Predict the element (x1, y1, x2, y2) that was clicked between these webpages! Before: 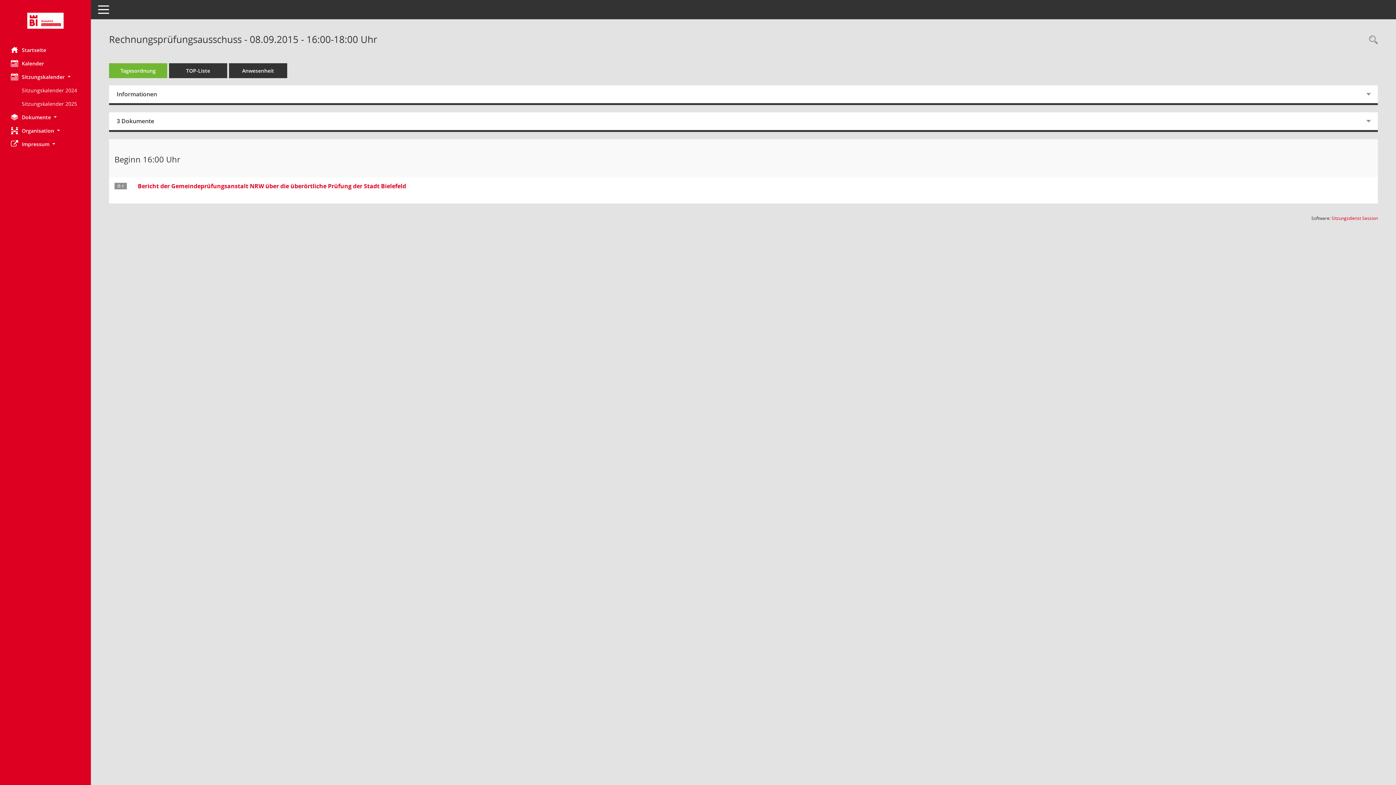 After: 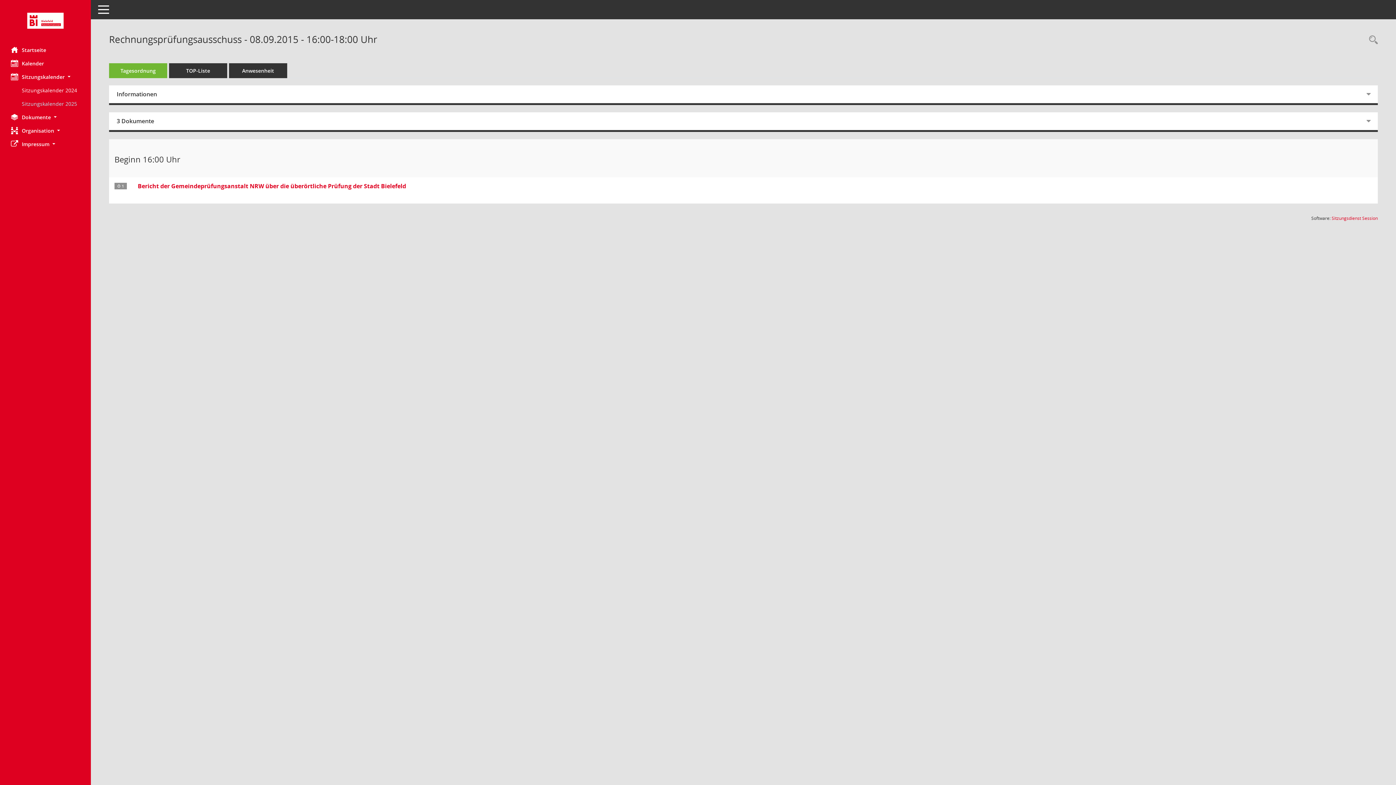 Action: label: Externer Link: Sitzungskalender 2025 bbox: (21, 97, 90, 110)